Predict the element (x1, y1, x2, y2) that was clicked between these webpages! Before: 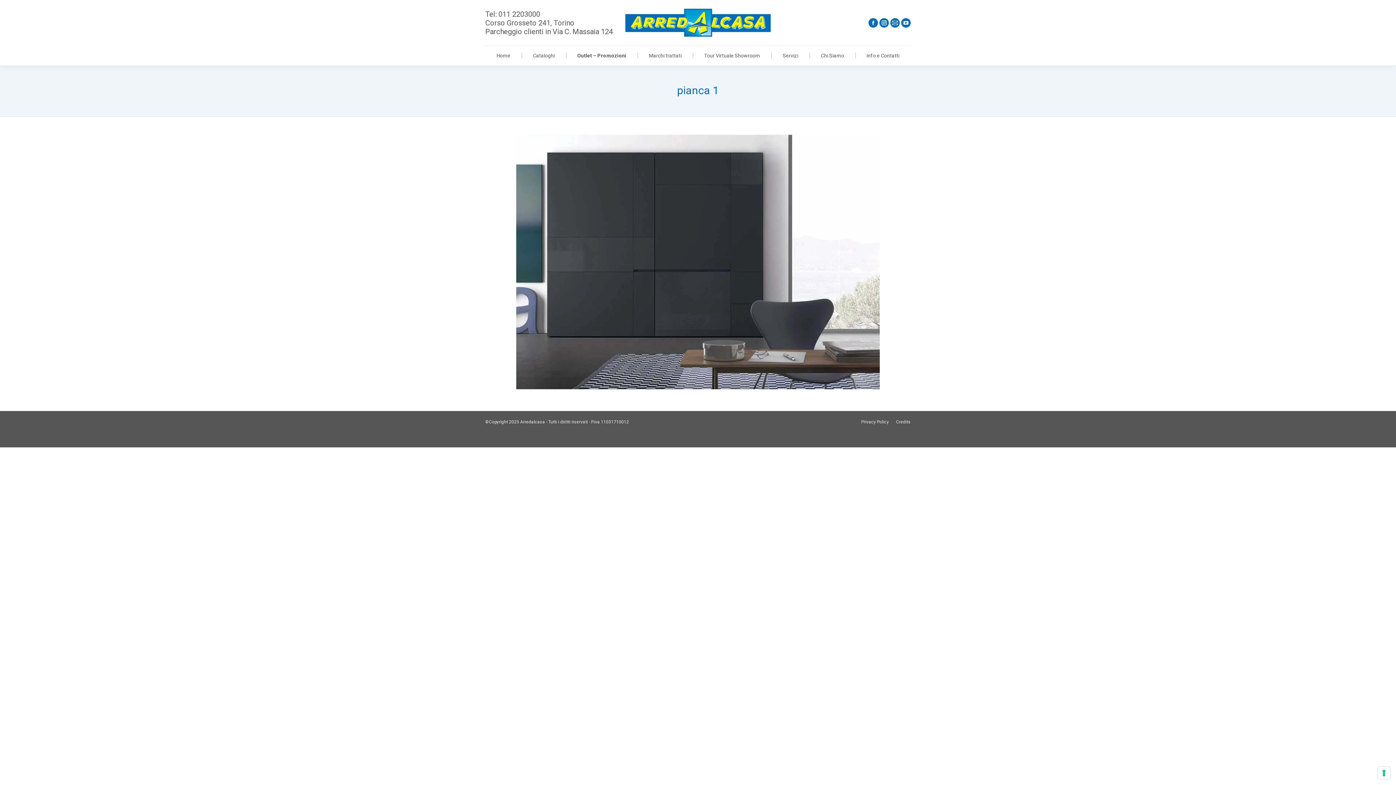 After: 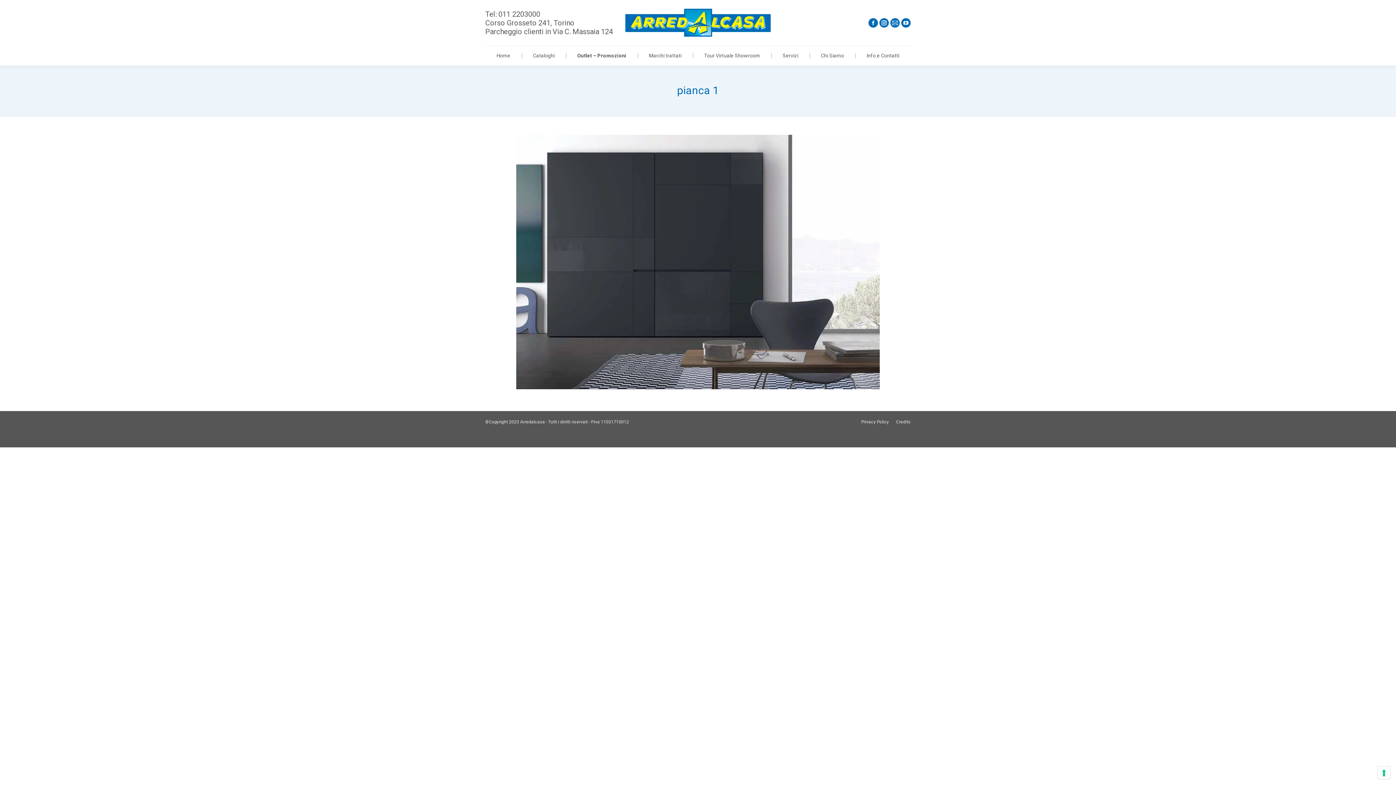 Action: bbox: (879, 18, 889, 27) label: Instagram page opens in new window